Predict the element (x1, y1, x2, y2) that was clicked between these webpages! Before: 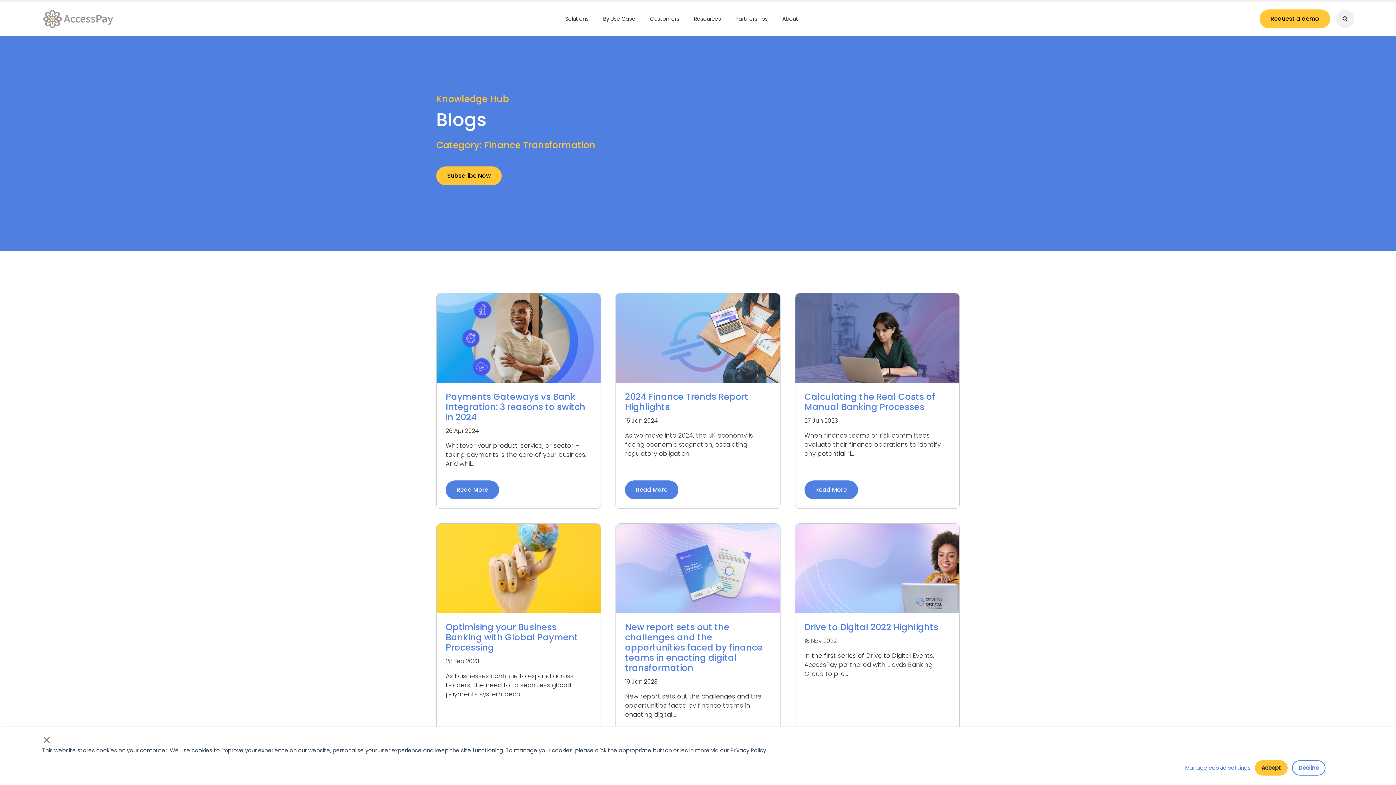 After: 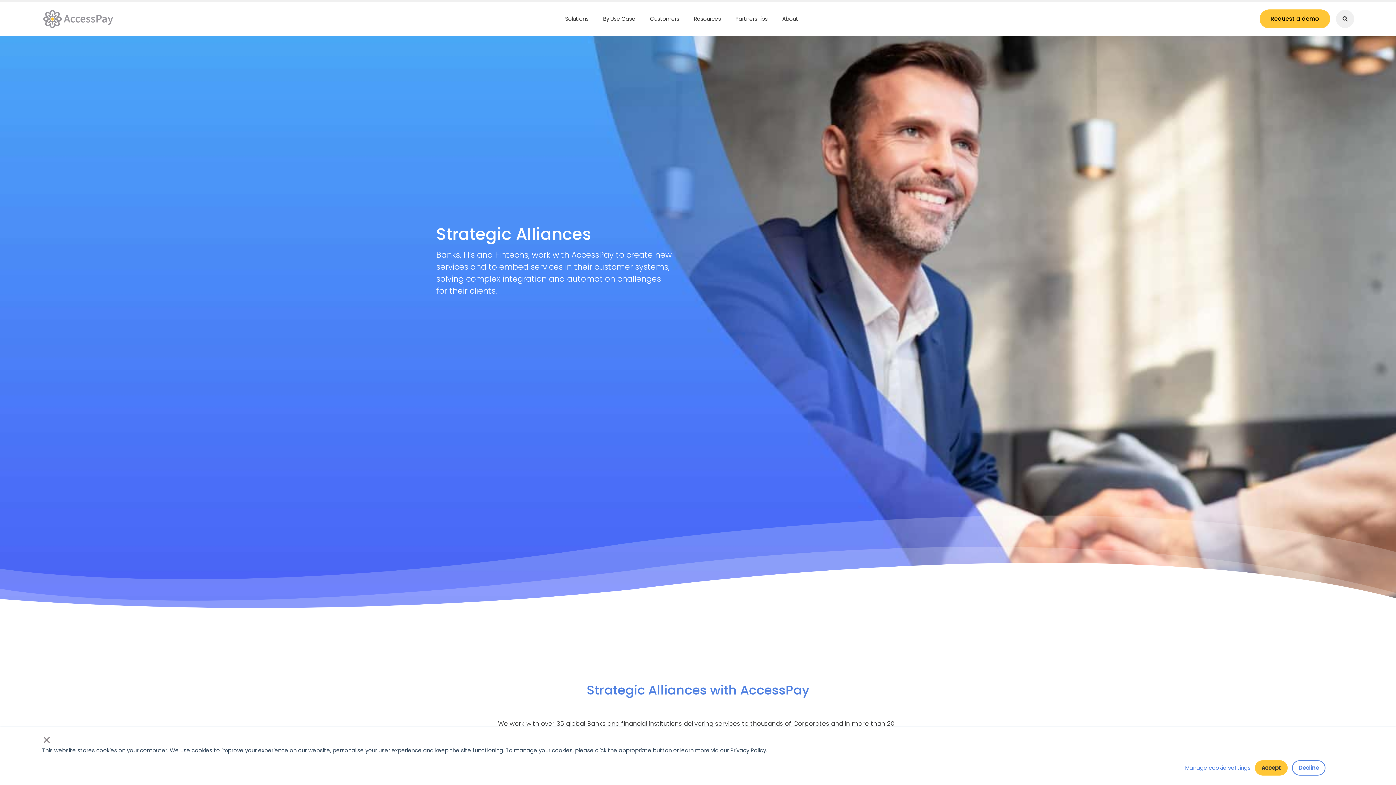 Action: bbox: (731, 11, 772, 26) label: Partnerships